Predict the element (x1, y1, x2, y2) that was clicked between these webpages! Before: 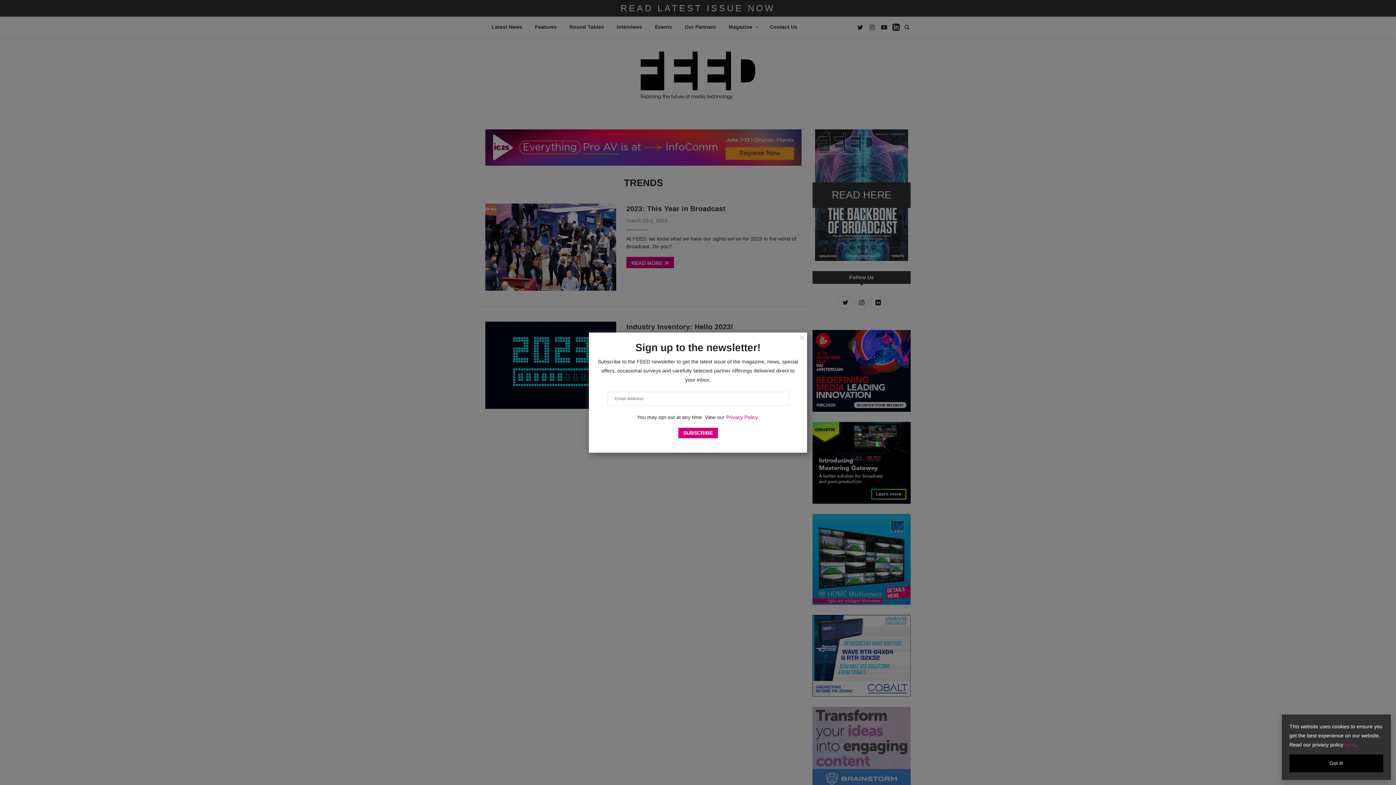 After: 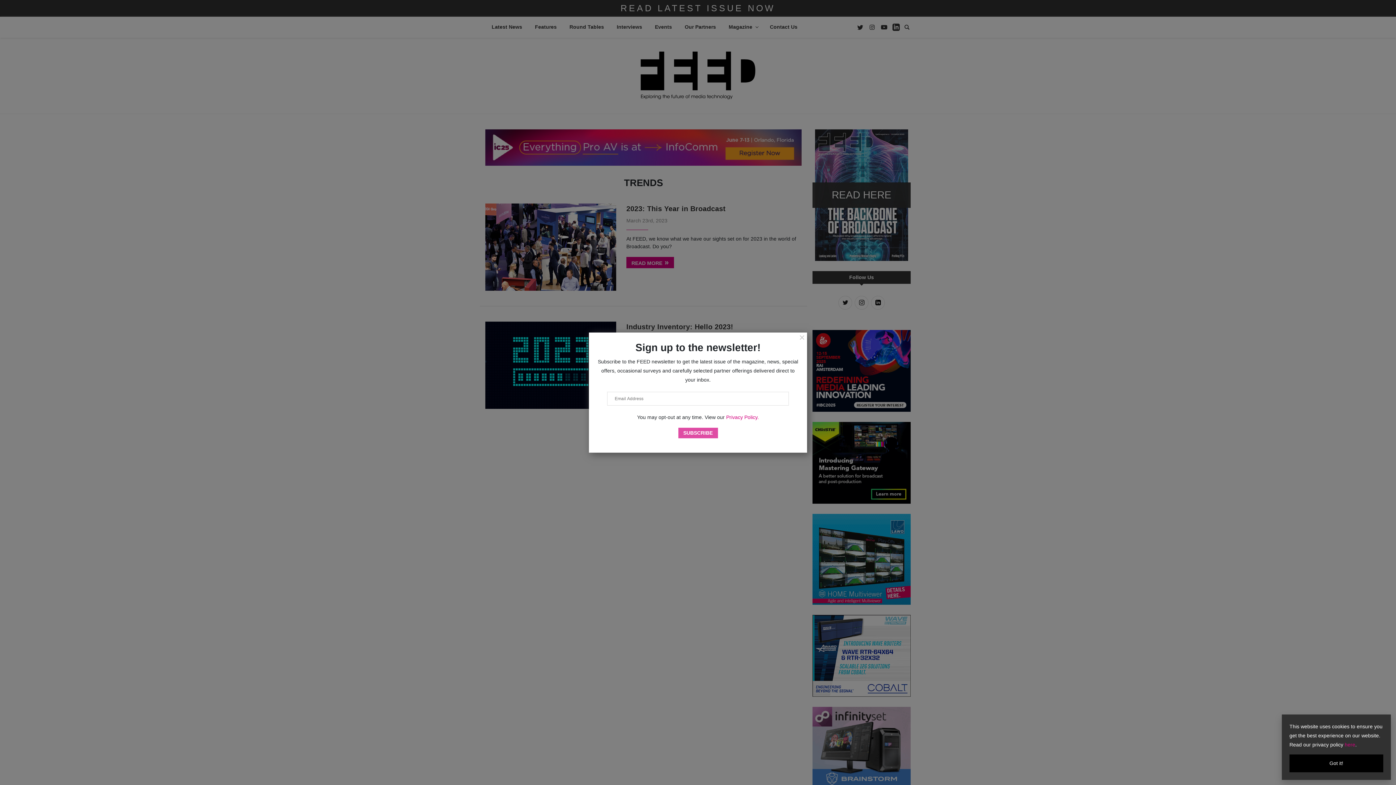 Action: bbox: (678, 430, 718, 436)